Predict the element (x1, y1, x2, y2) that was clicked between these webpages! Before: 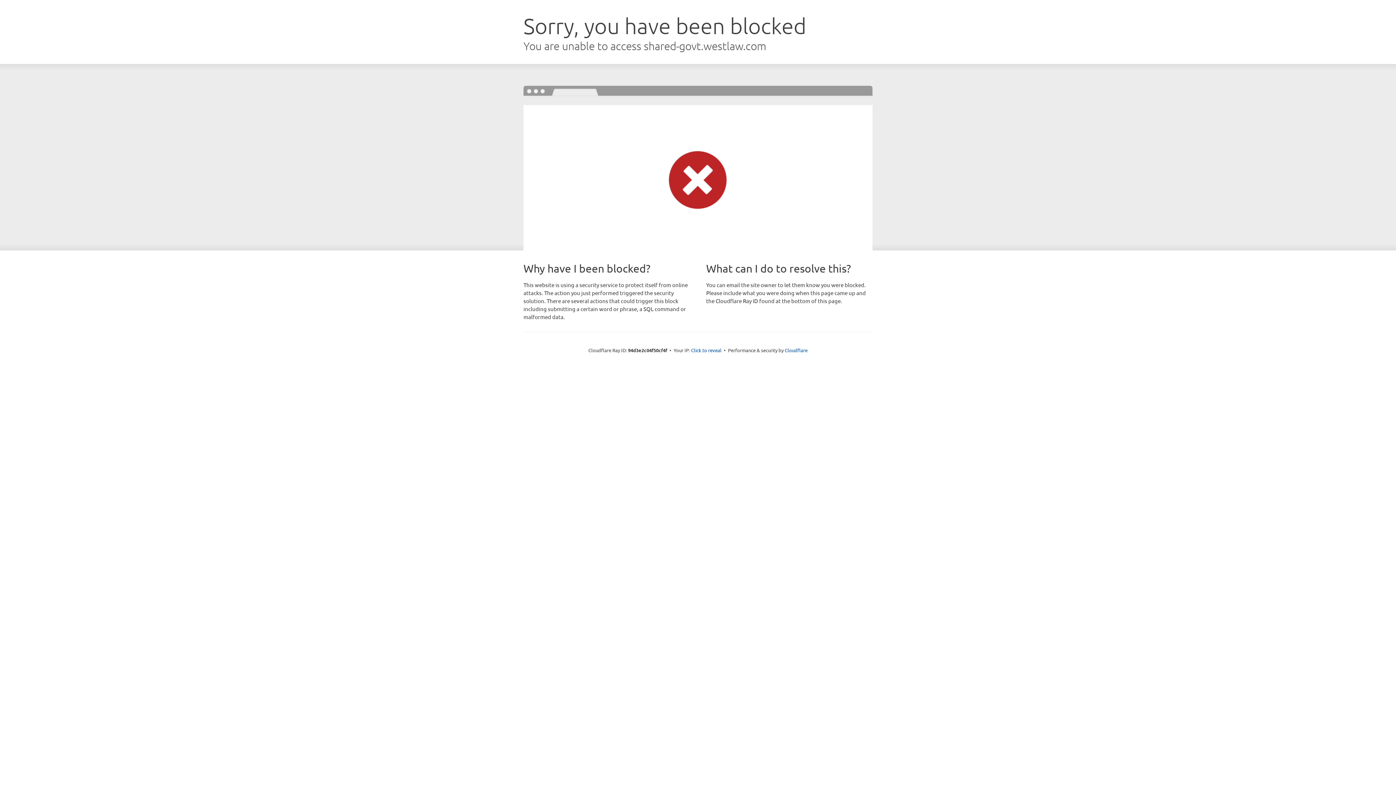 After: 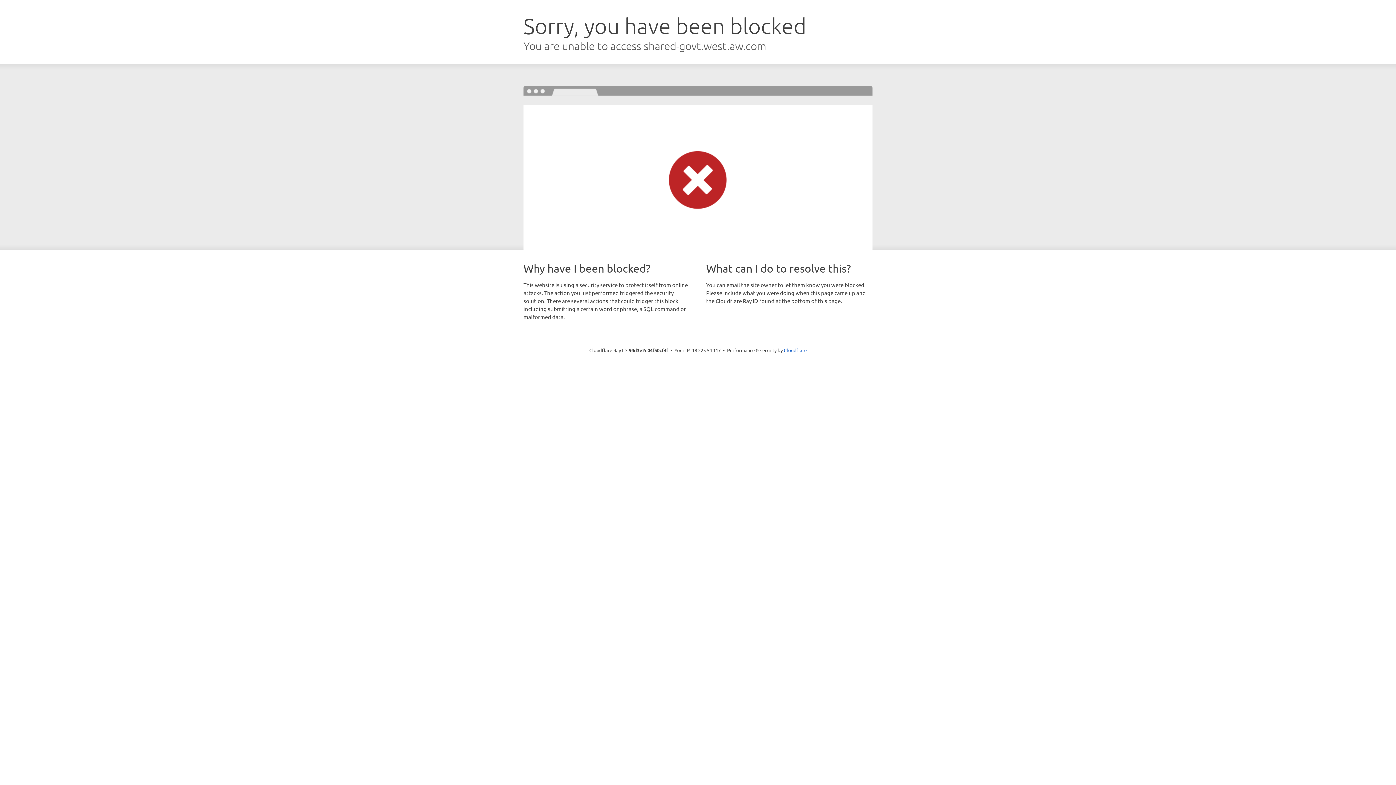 Action: label: Click to reveal bbox: (691, 346, 721, 353)